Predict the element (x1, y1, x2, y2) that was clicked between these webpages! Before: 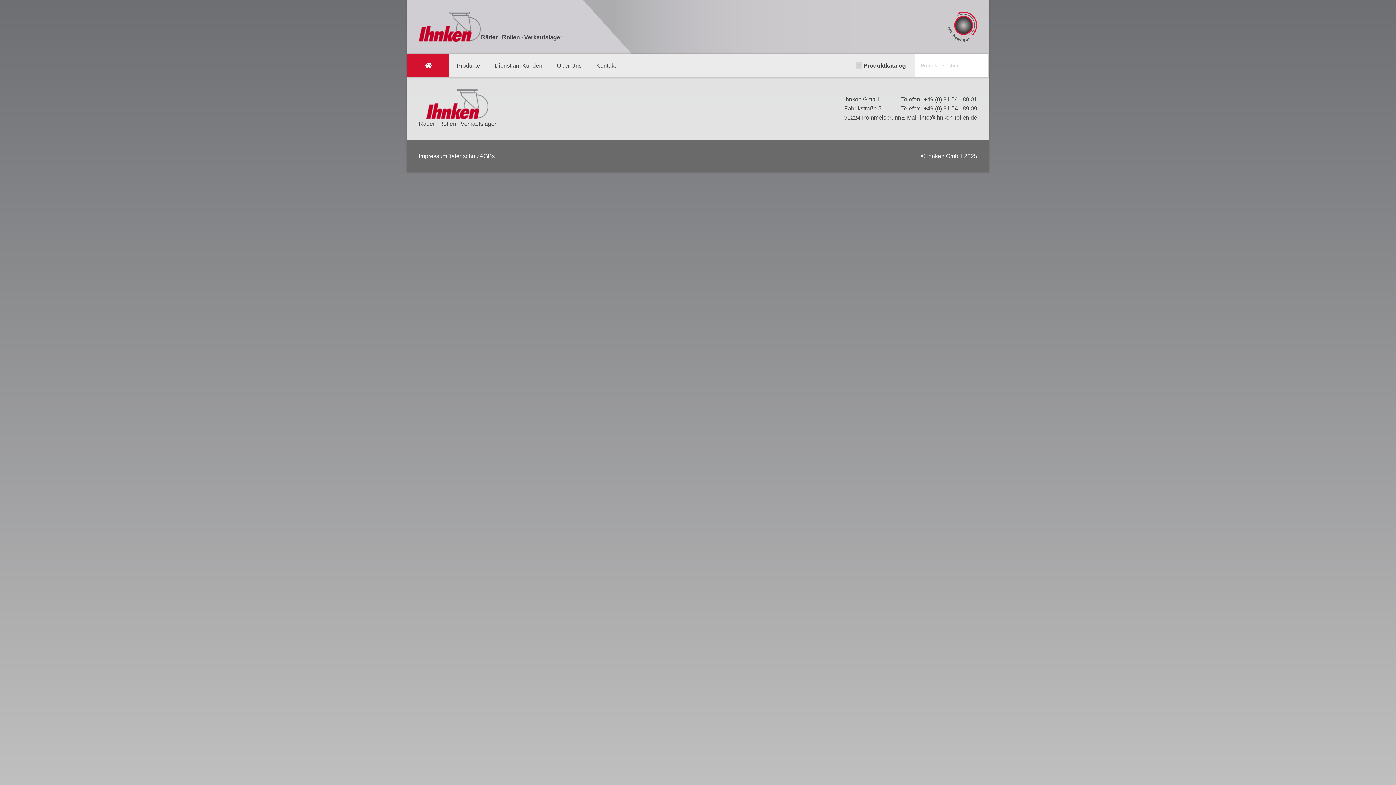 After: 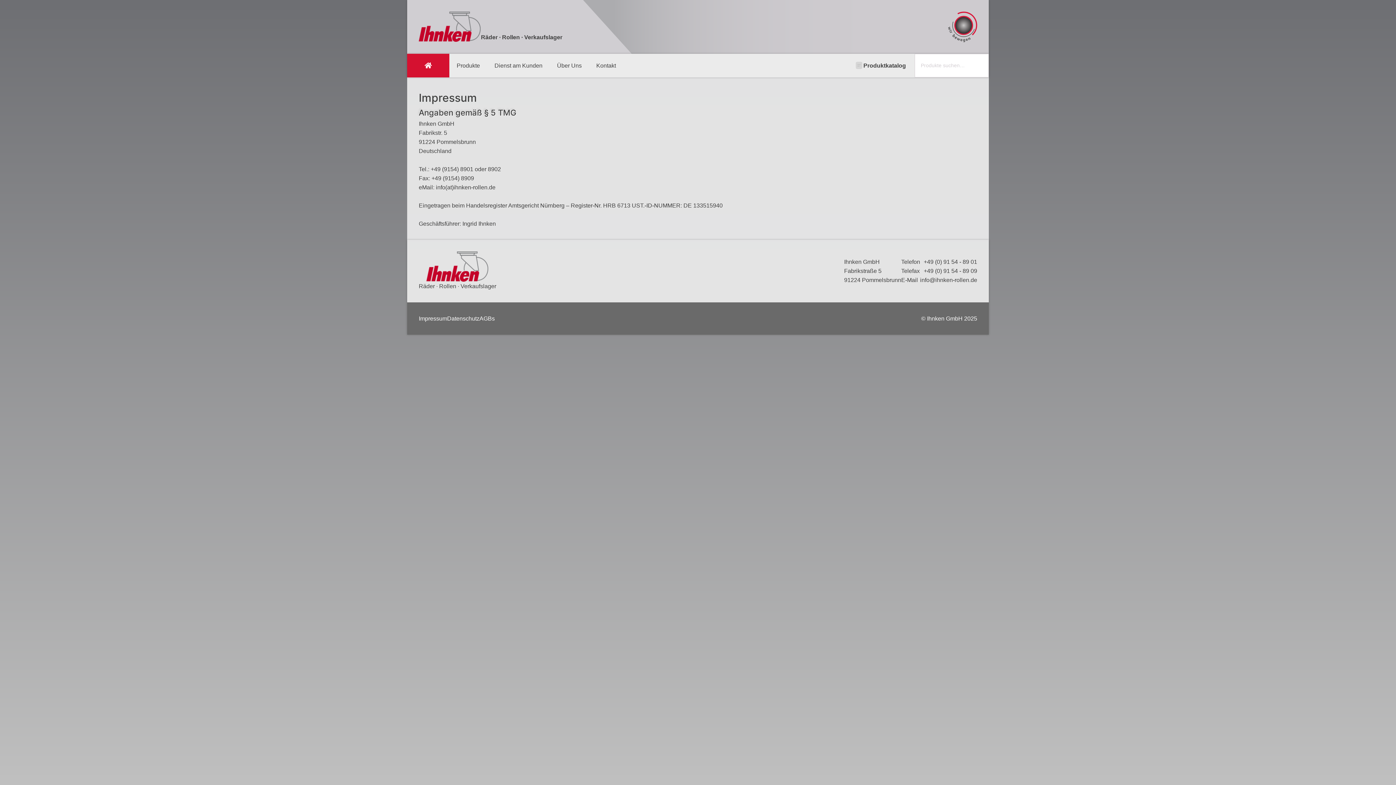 Action: bbox: (418, 151, 447, 160) label: Impressum